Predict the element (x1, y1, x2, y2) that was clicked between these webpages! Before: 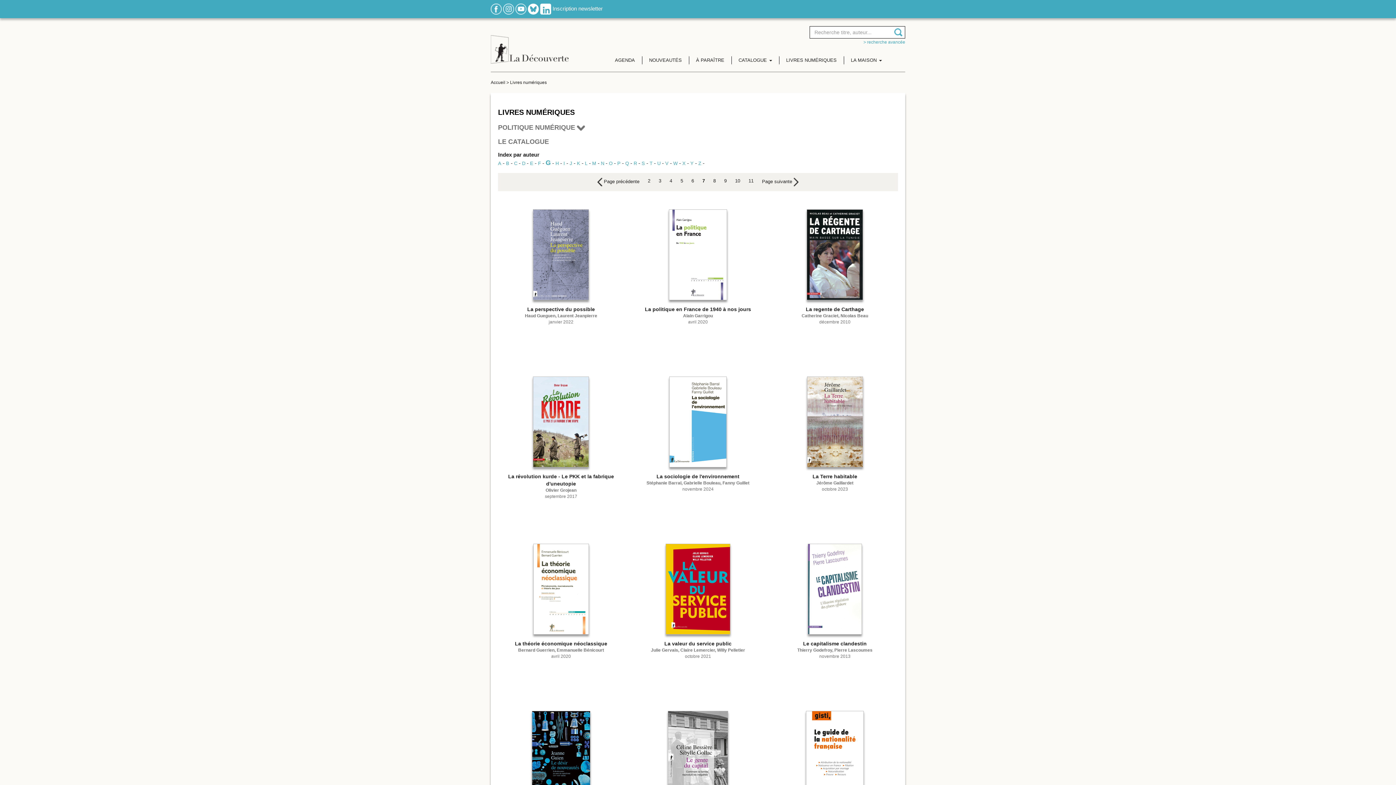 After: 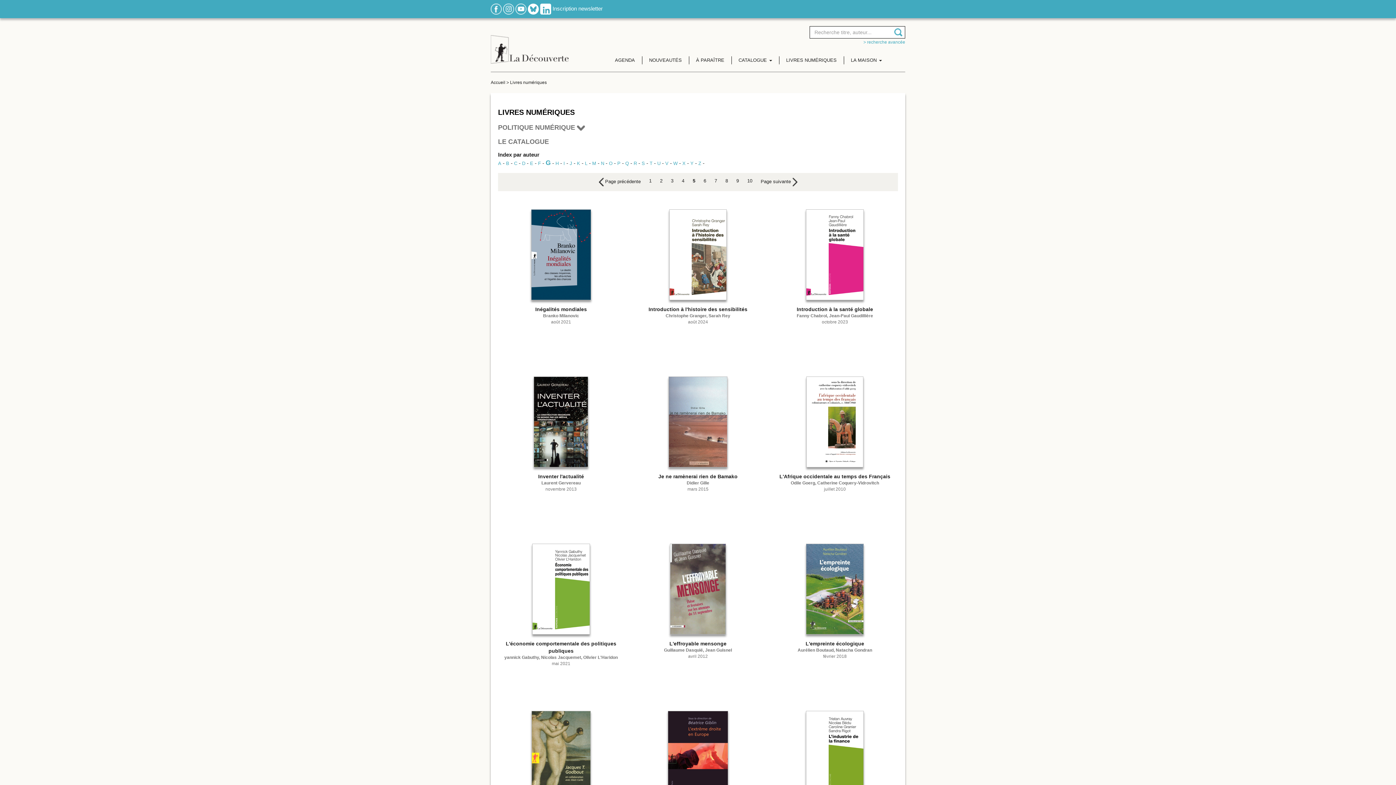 Action: bbox: (676, 175, 687, 186) label: 5